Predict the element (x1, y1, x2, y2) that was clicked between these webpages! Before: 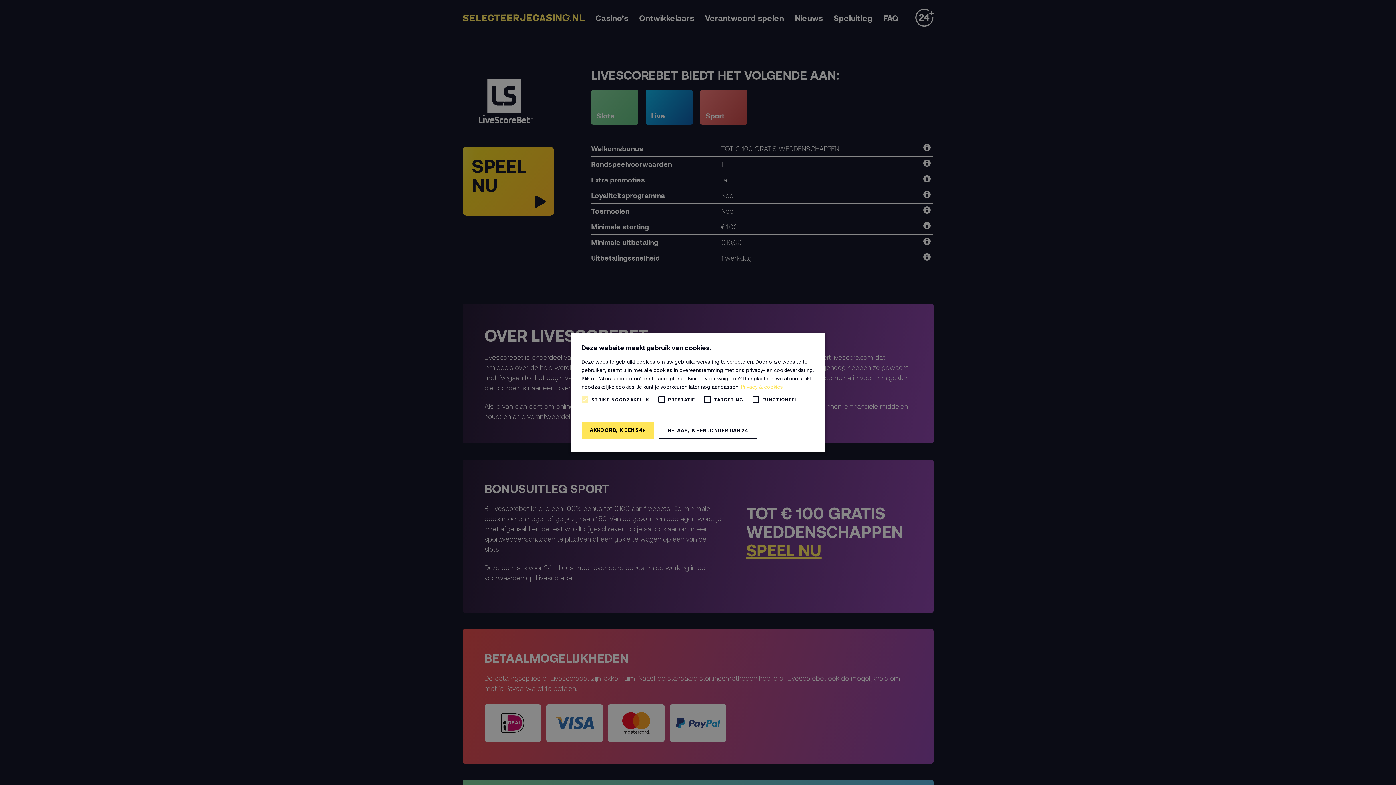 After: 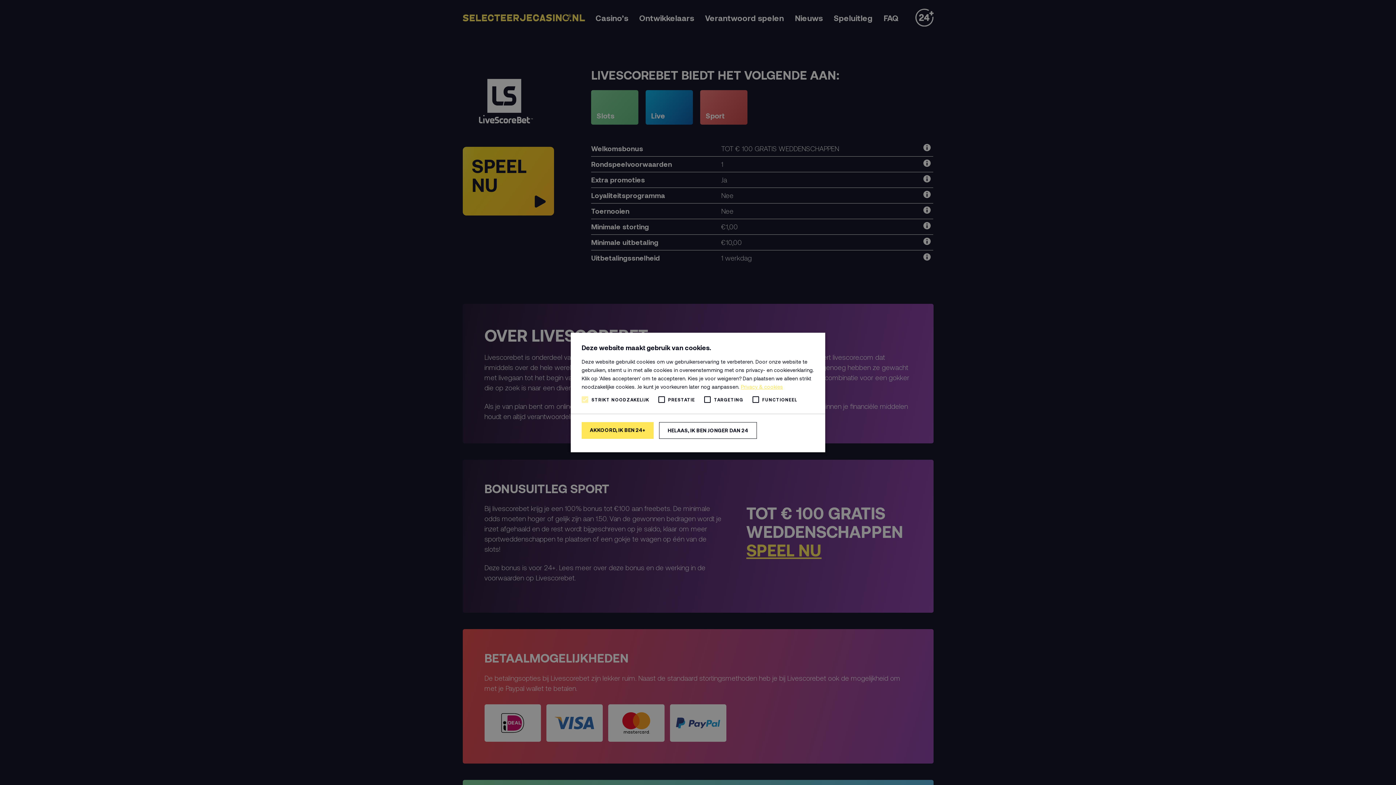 Action: label: Privacy & cookies, opens a new window bbox: (741, 383, 783, 390)